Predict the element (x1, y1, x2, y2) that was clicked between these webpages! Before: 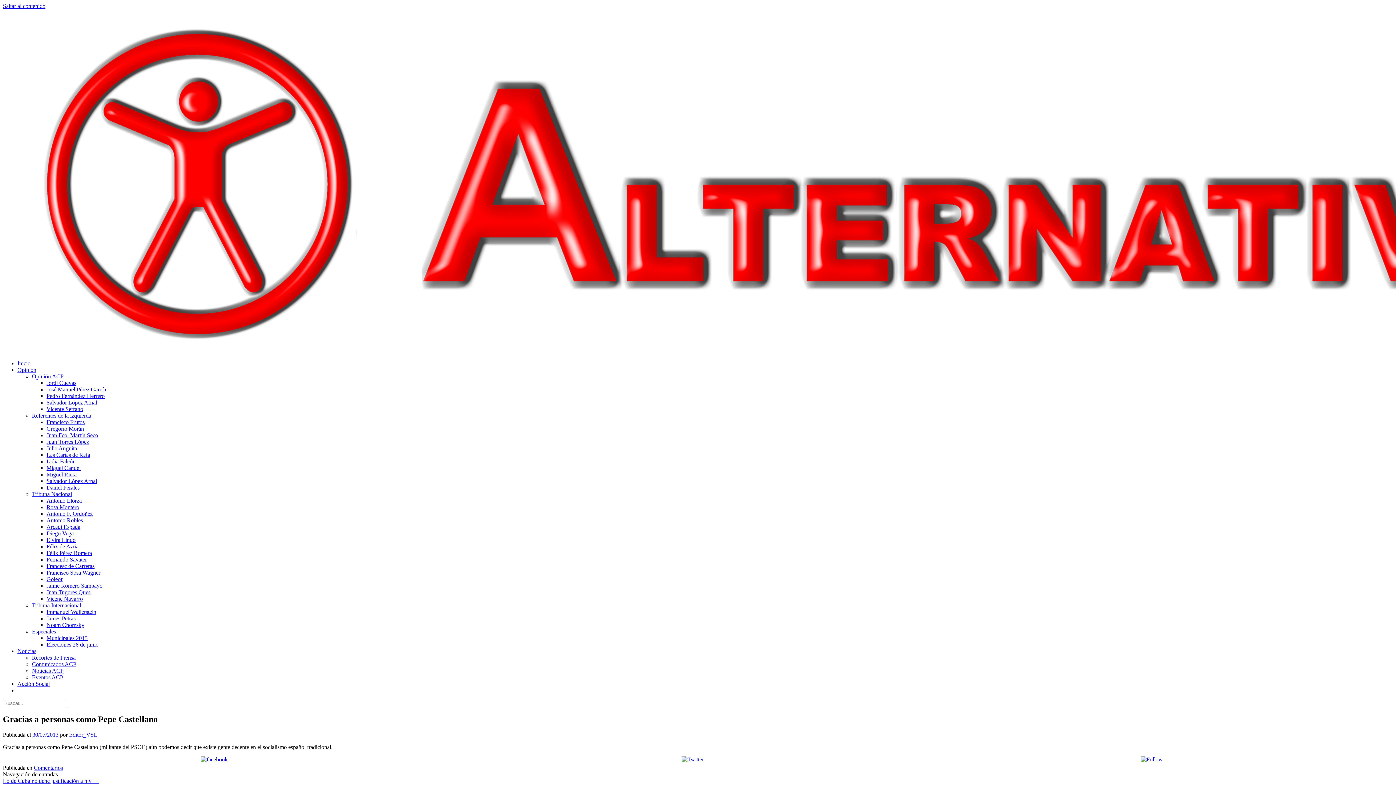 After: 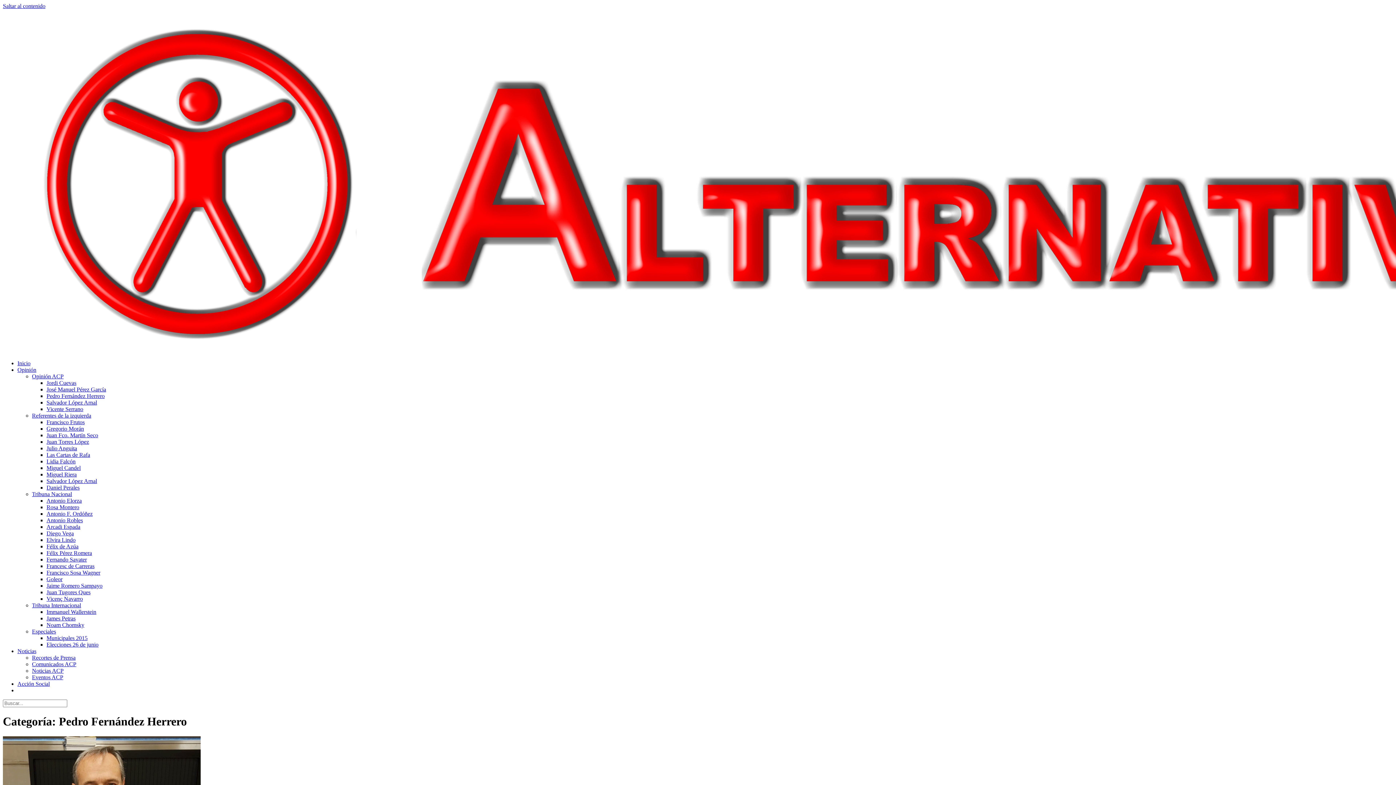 Action: label: Pedro Fernández Herrero bbox: (46, 393, 104, 399)